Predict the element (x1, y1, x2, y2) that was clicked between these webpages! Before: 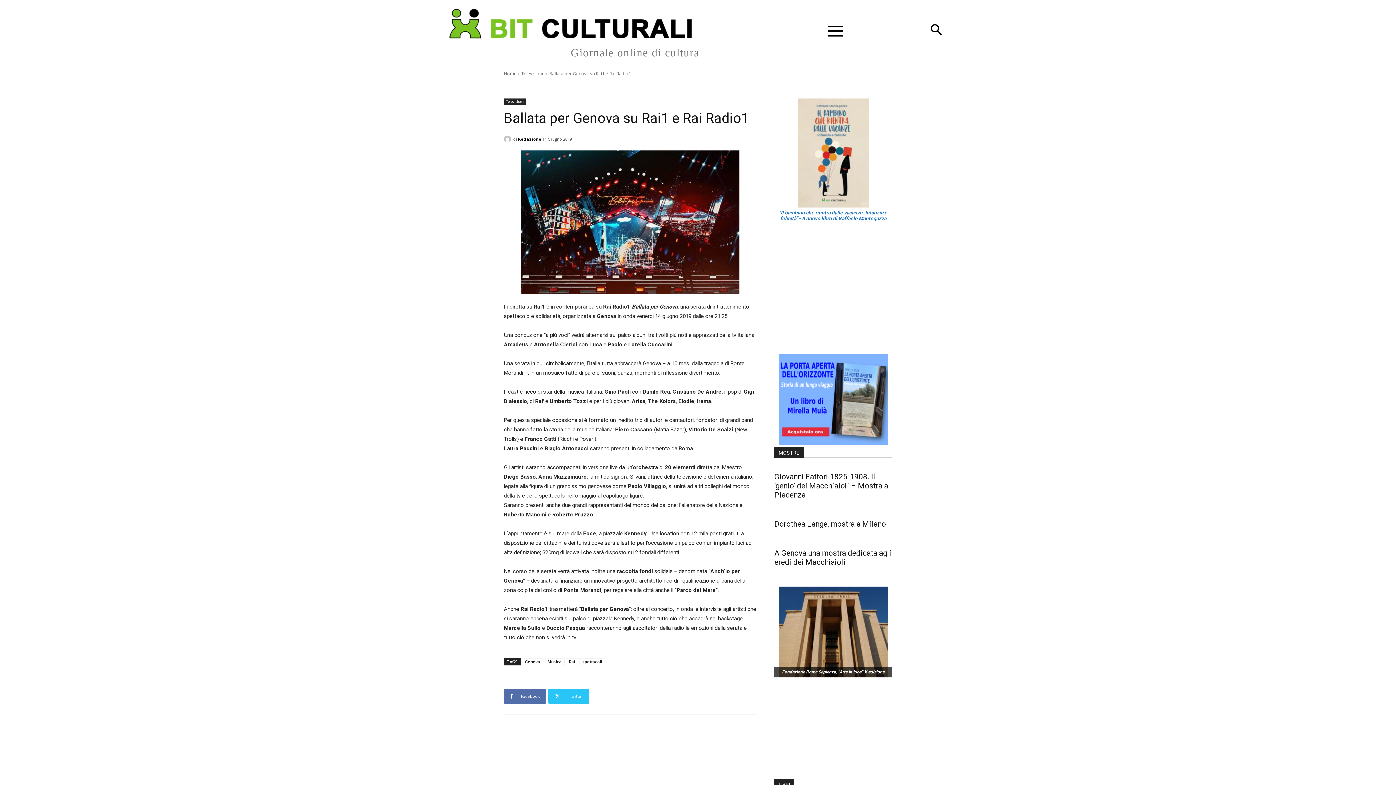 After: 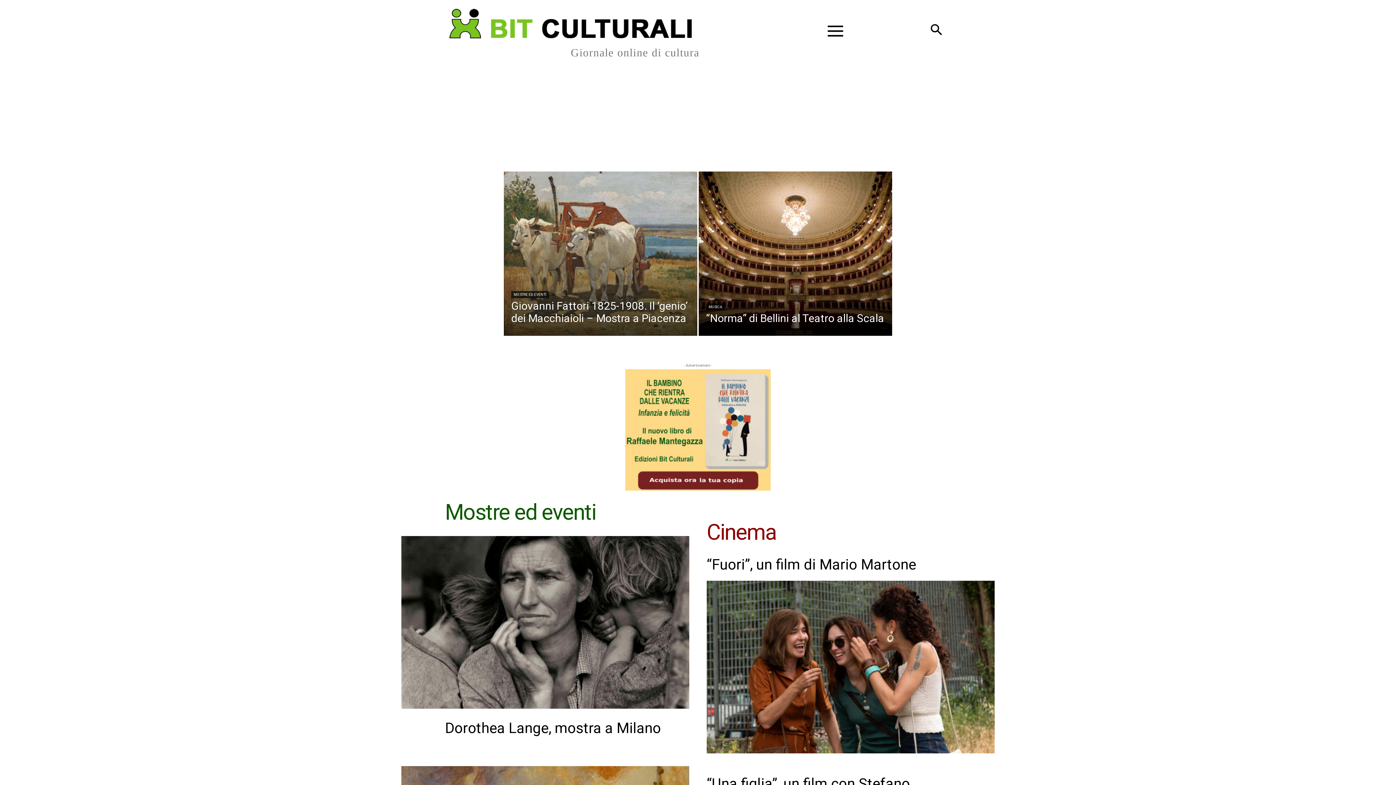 Action: label: Giornale online di cultura bbox: (445, 3, 699, 58)